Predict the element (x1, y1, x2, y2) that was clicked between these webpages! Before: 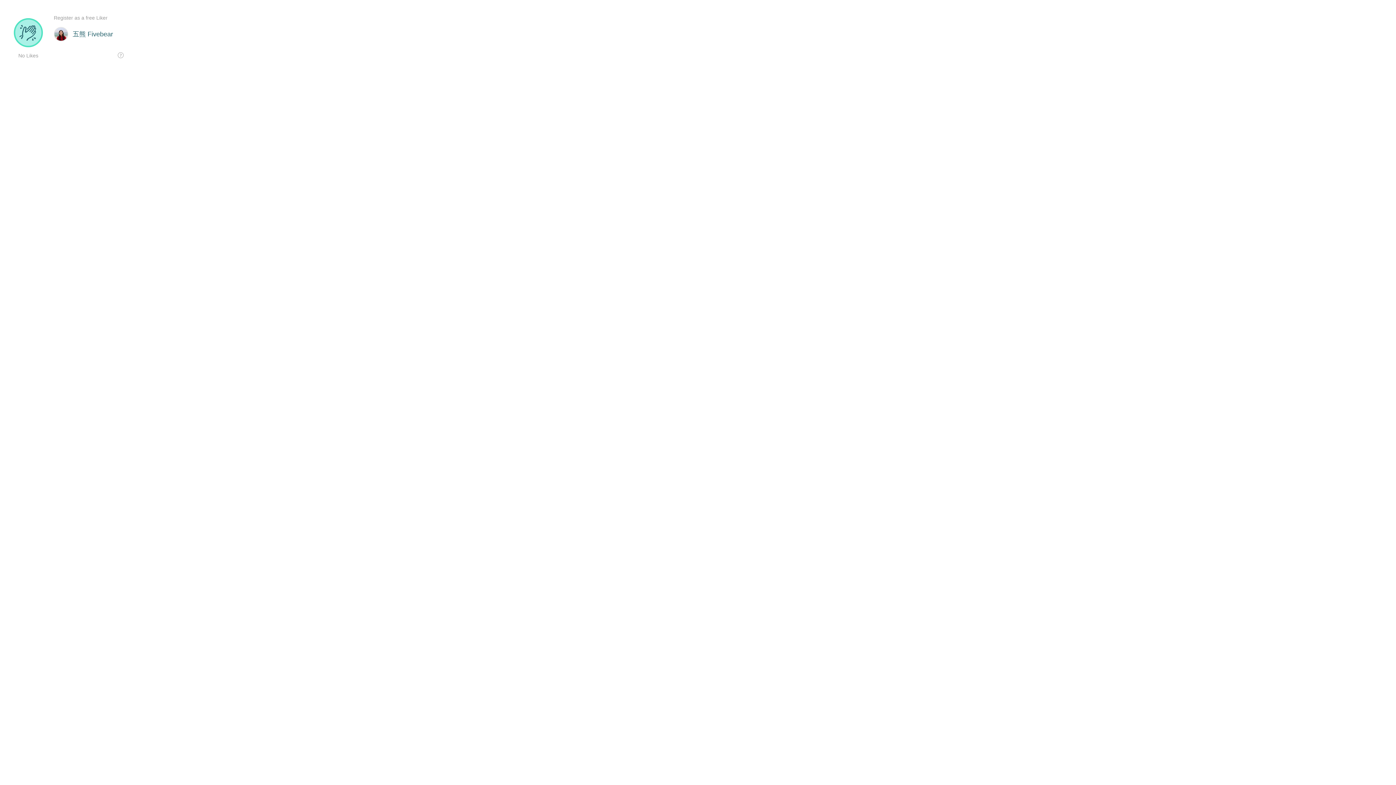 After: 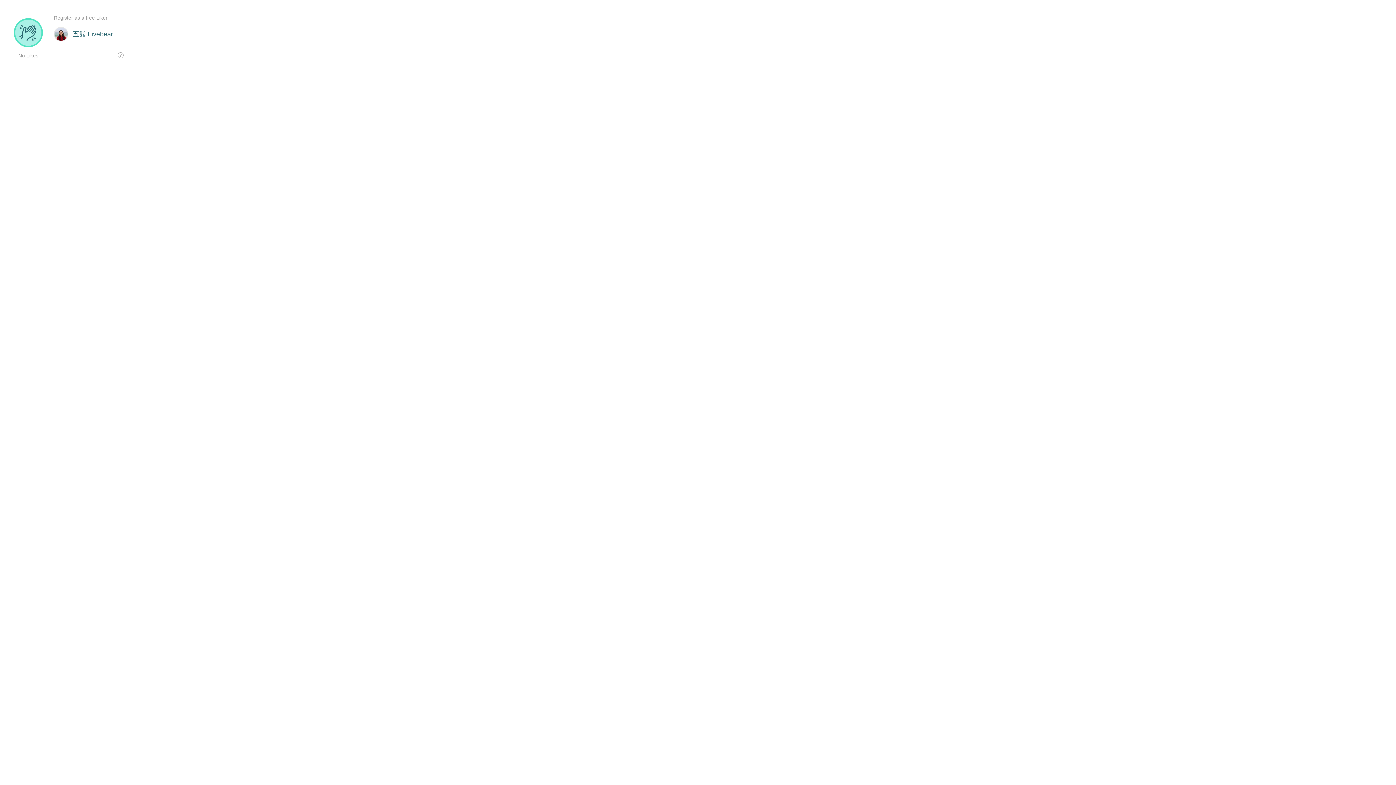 Action: bbox: (53, 26, 70, 43)